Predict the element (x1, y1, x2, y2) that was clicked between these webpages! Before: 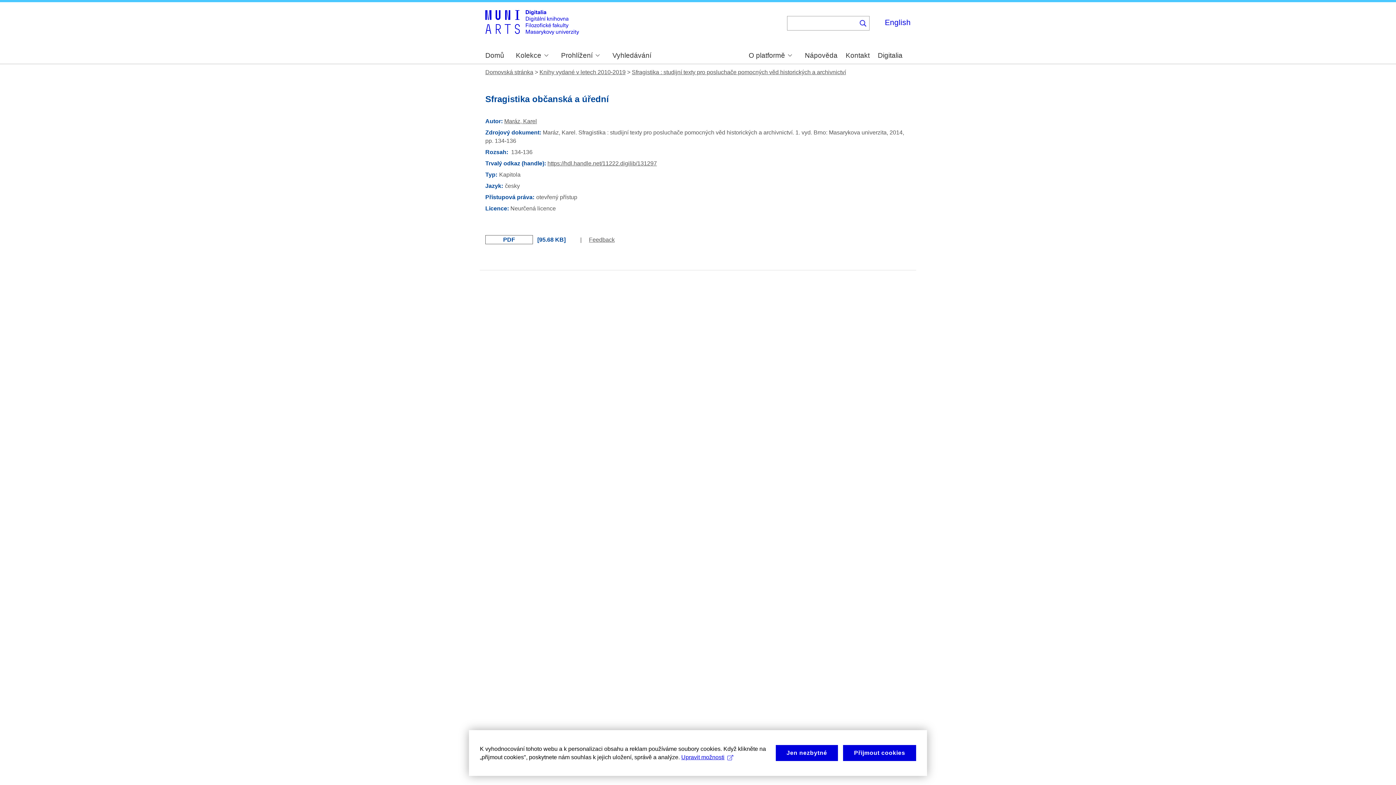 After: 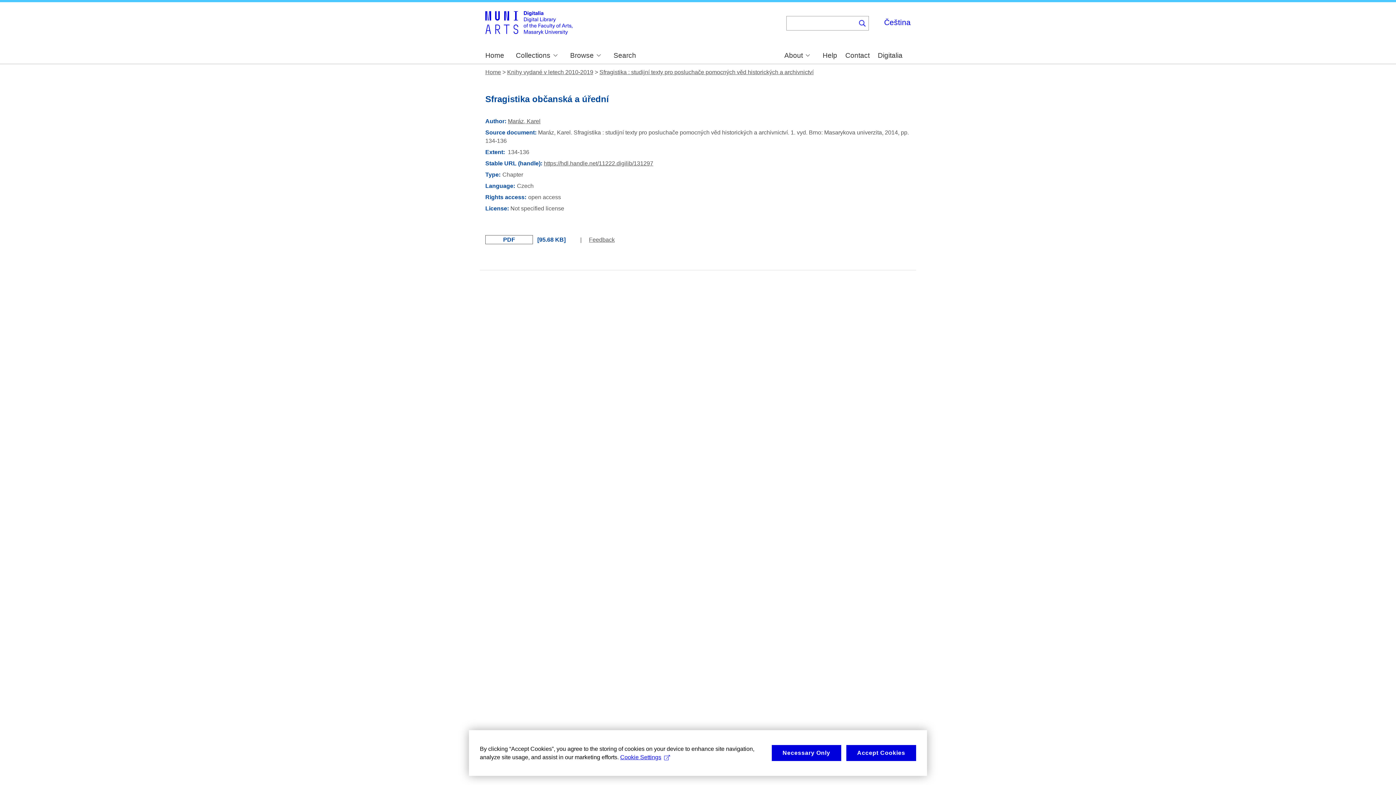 Action: label: English bbox: (885, 18, 910, 26)